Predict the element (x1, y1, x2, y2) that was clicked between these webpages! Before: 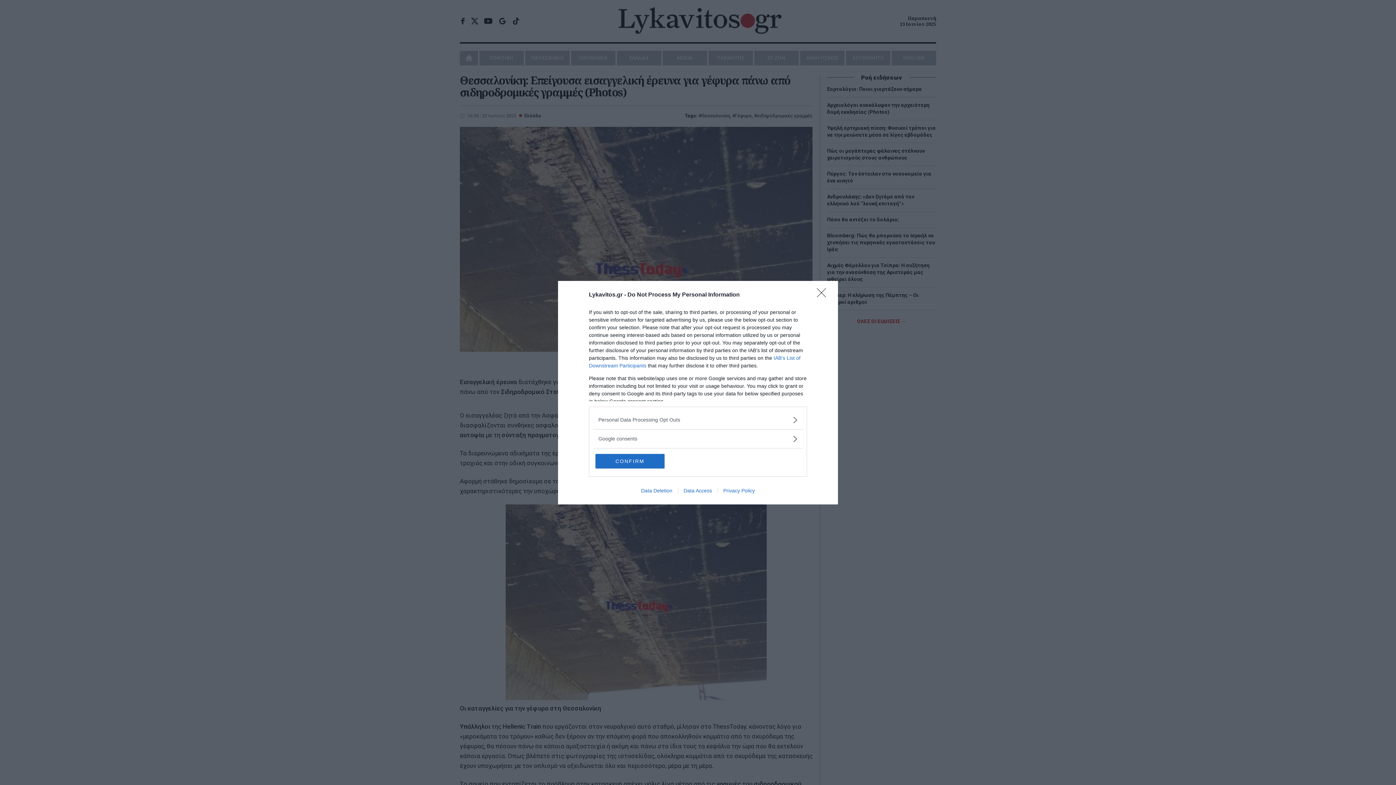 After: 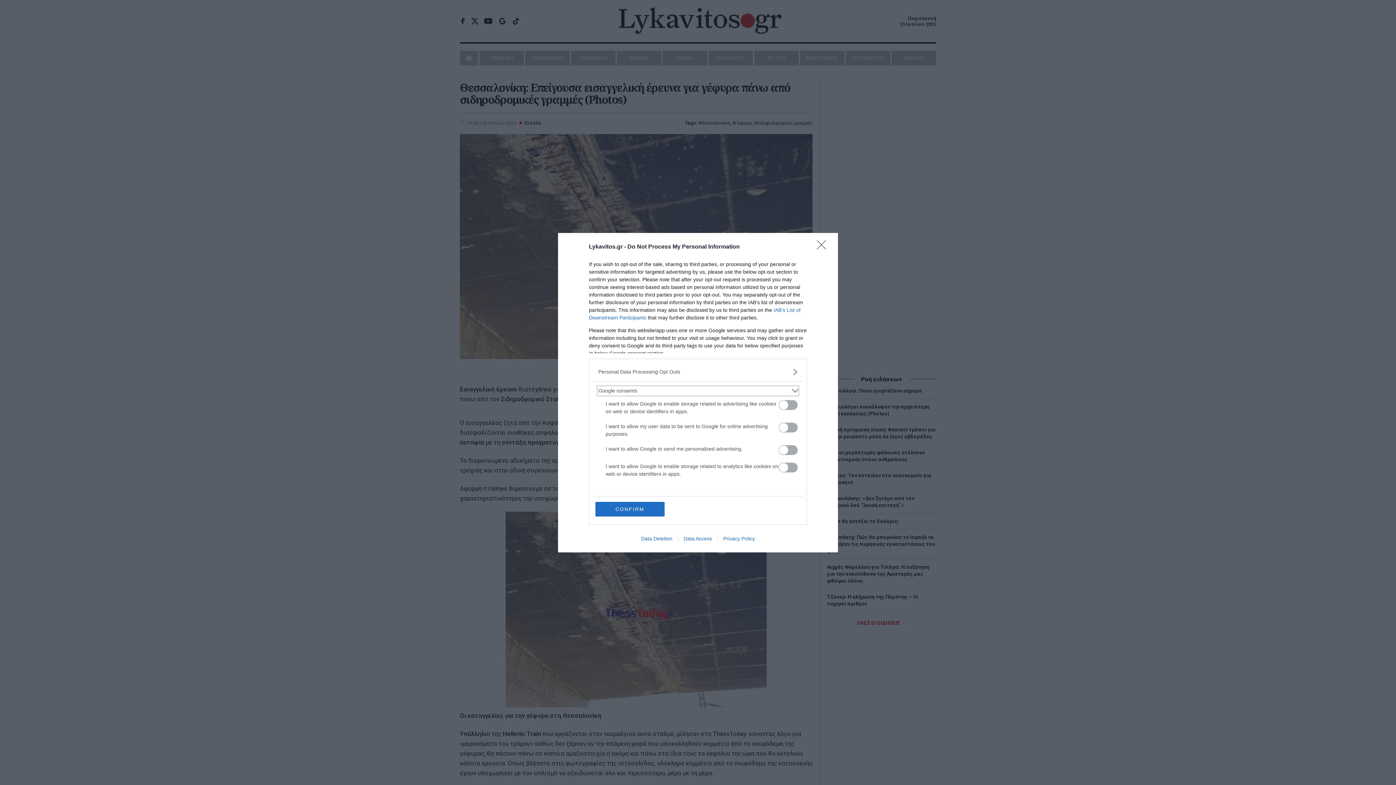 Action: bbox: (598, 435, 797, 442) label: Google consents